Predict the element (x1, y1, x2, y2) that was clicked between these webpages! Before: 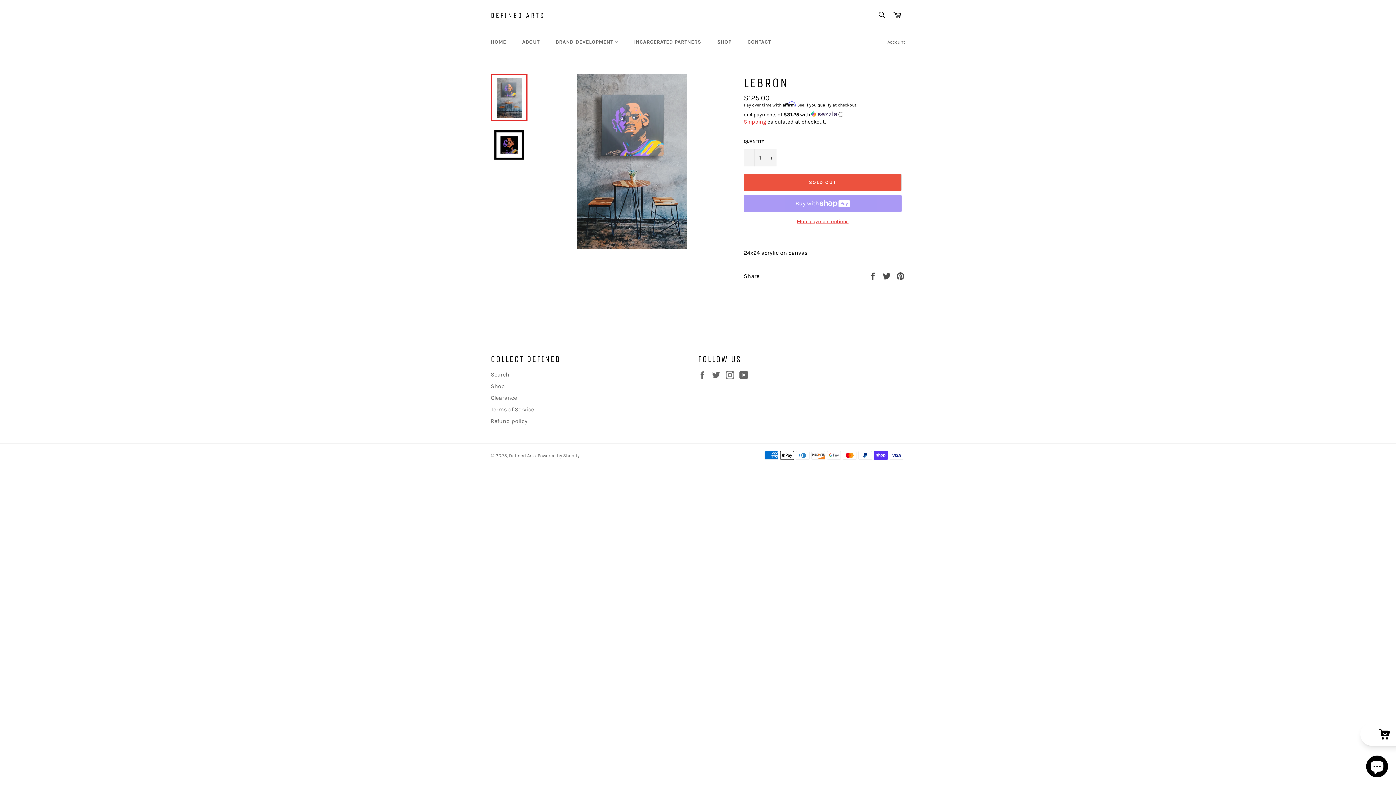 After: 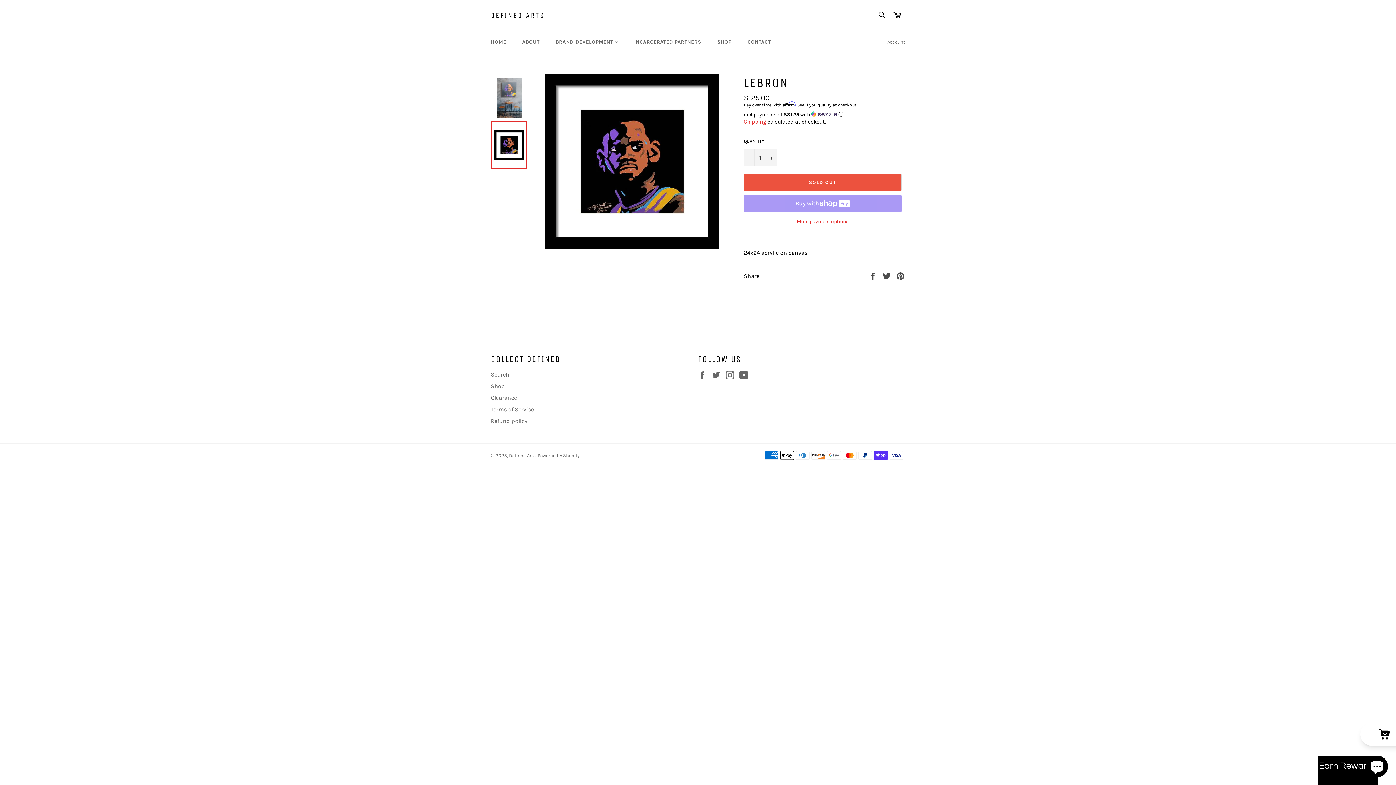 Action: bbox: (490, 121, 527, 168)